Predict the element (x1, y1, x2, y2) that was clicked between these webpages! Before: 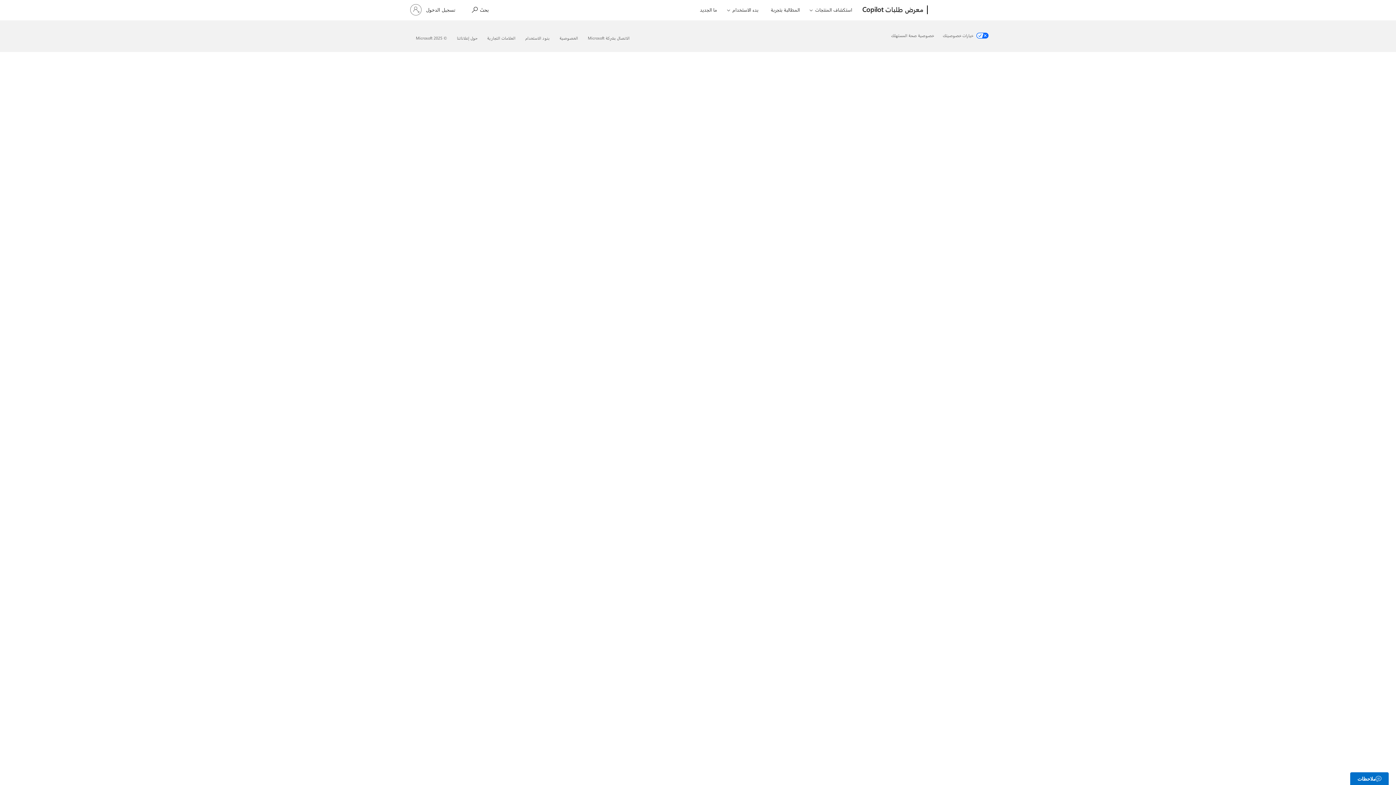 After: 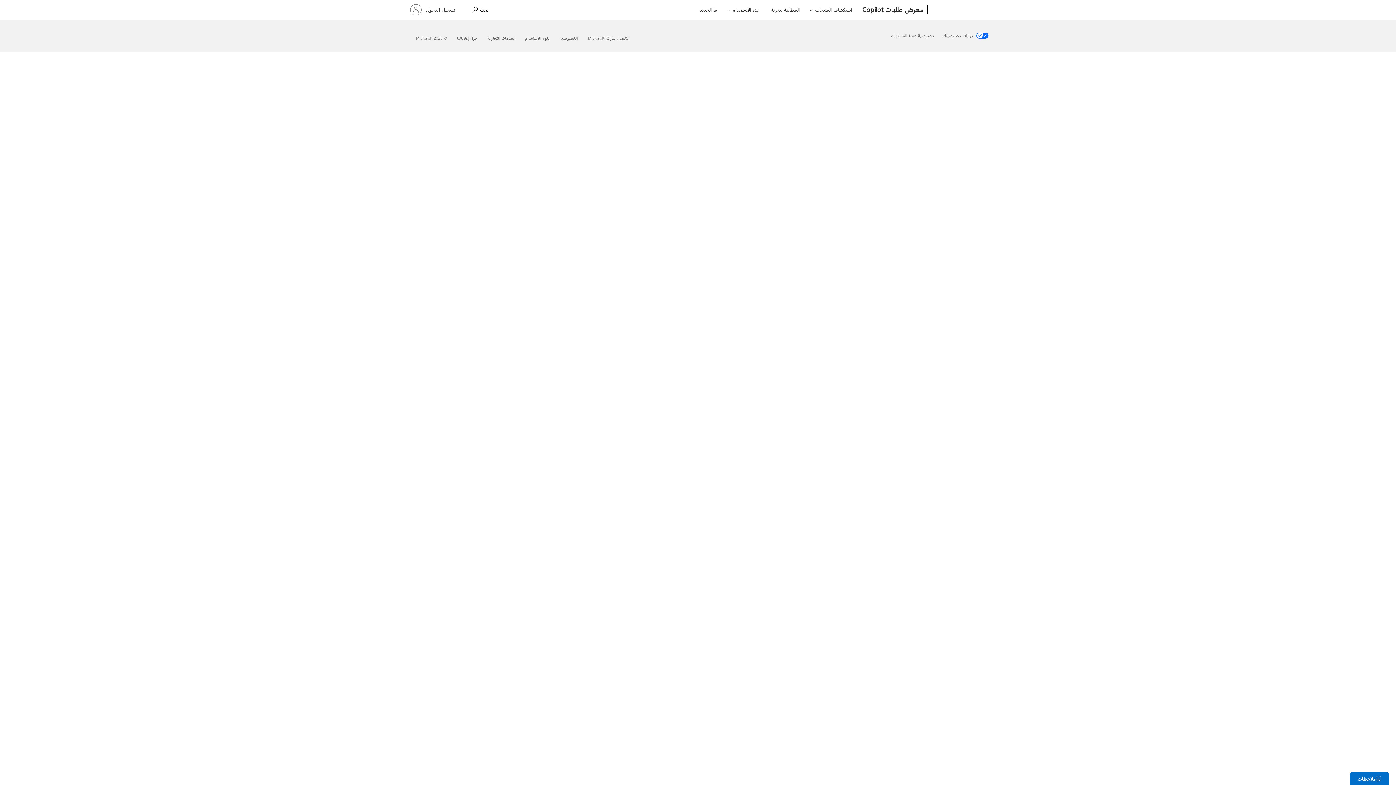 Action: bbox: (858, 0, 927, 20) label: معرض طلبات Copilot